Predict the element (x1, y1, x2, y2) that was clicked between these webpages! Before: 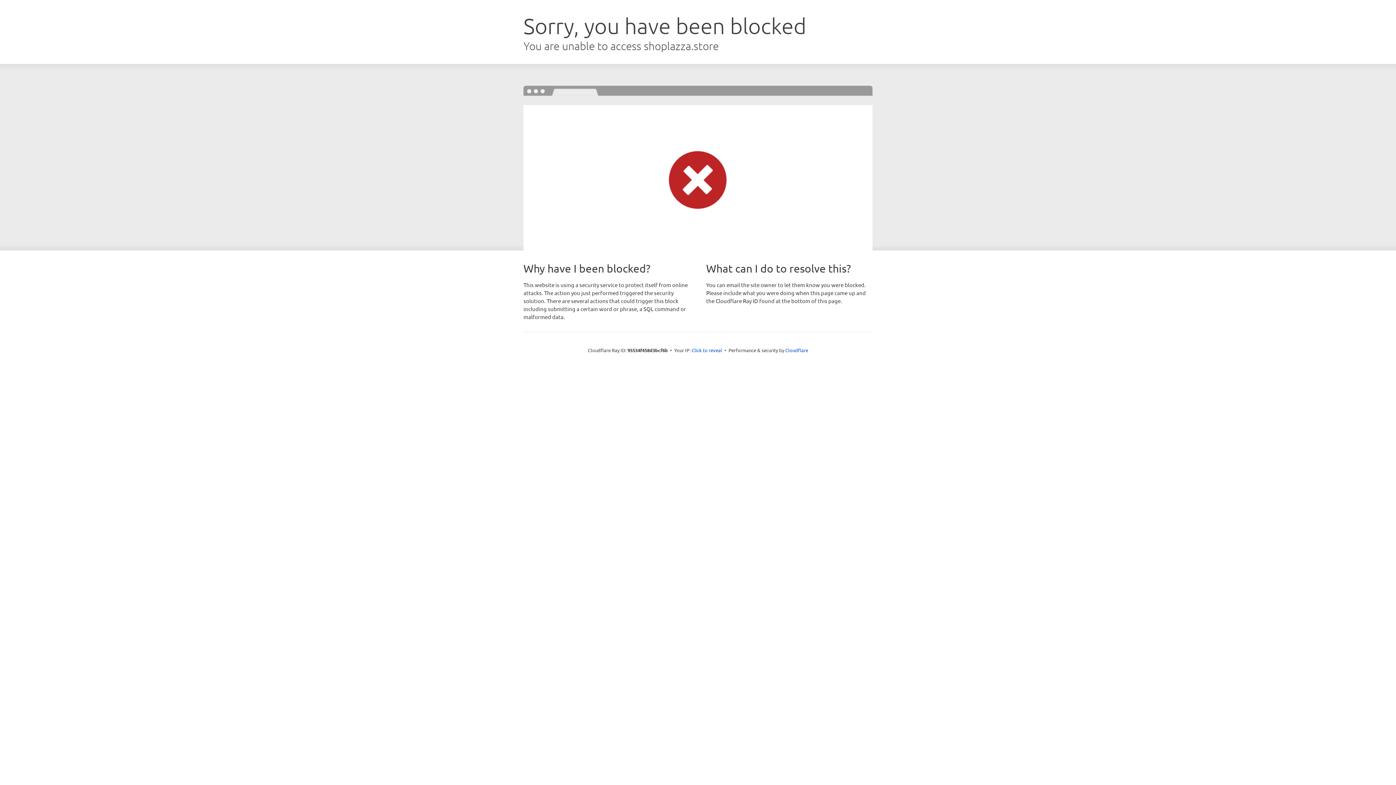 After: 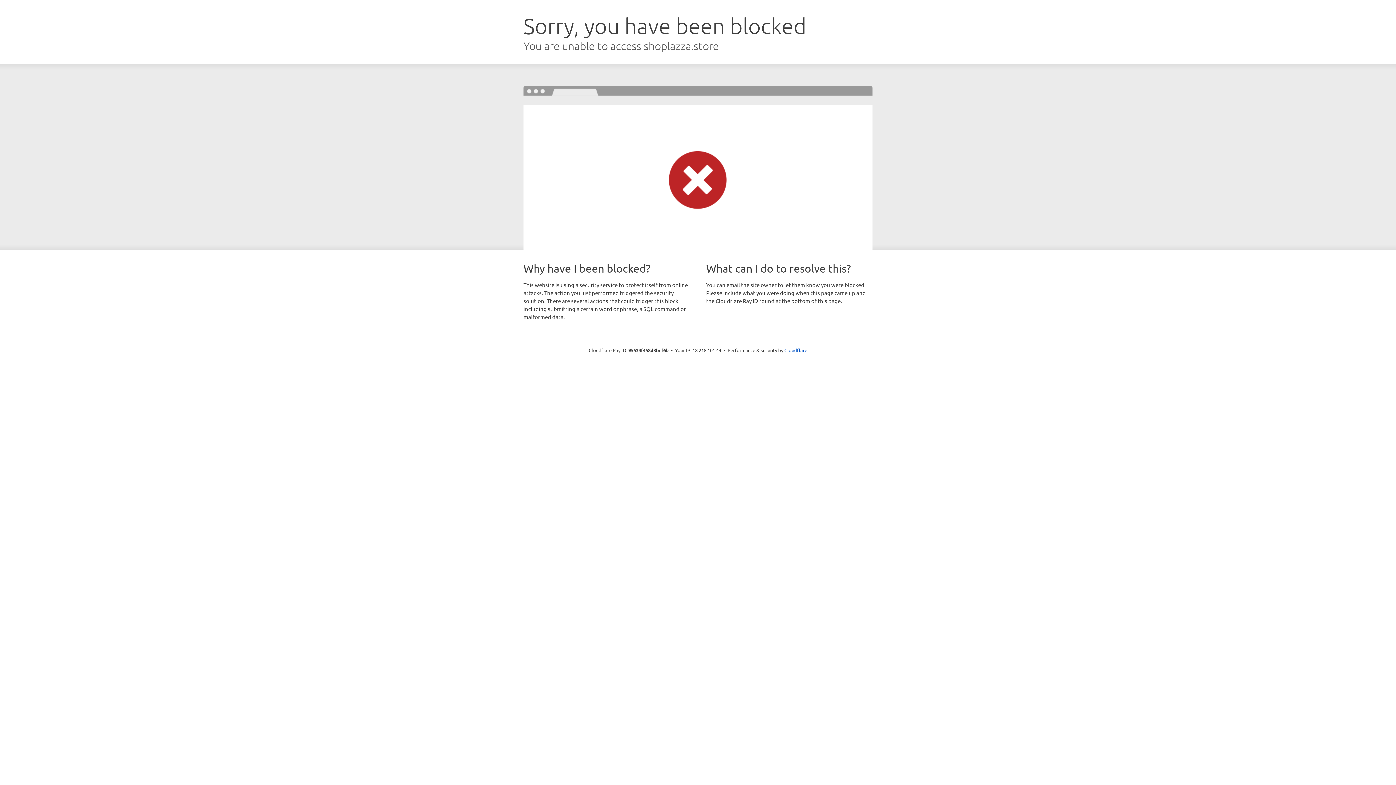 Action: bbox: (691, 346, 722, 353) label: Click to reveal